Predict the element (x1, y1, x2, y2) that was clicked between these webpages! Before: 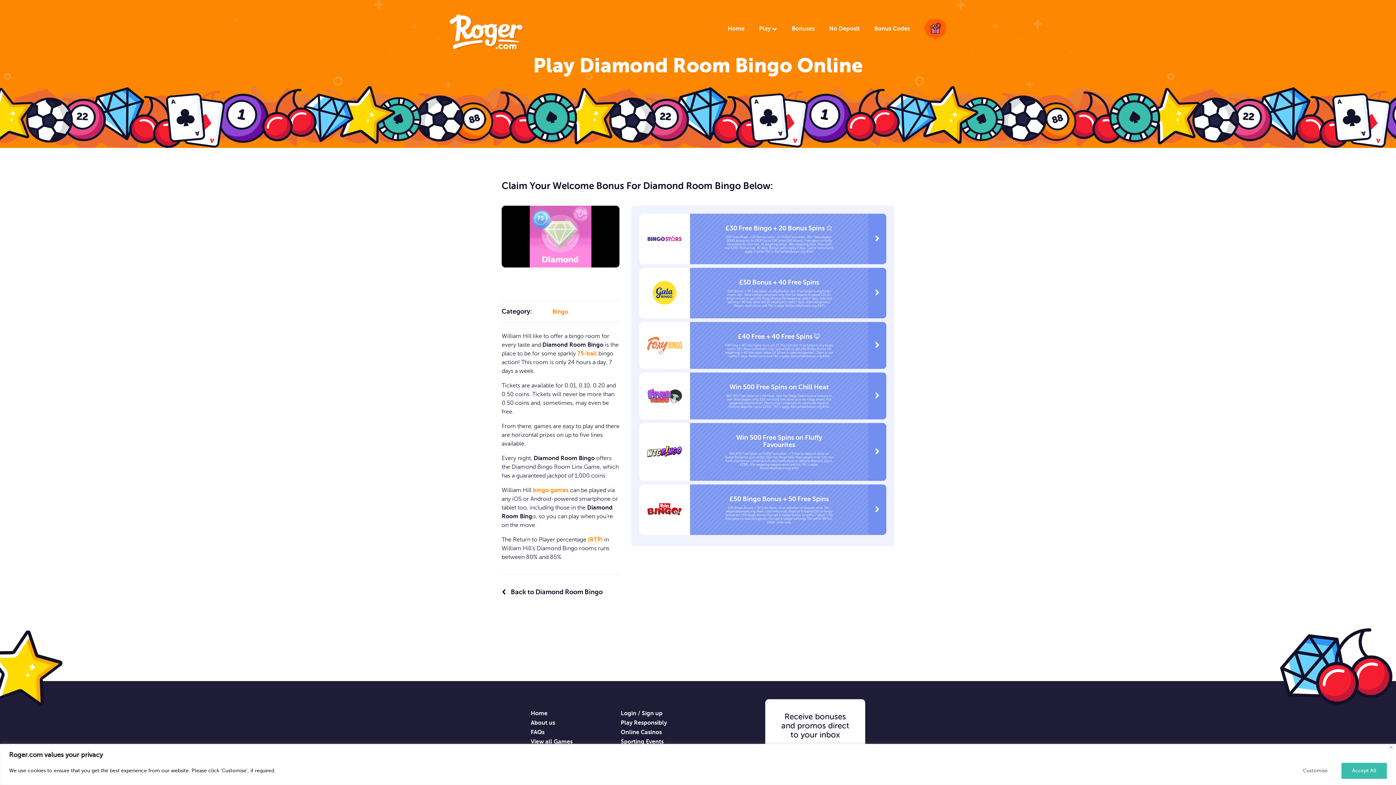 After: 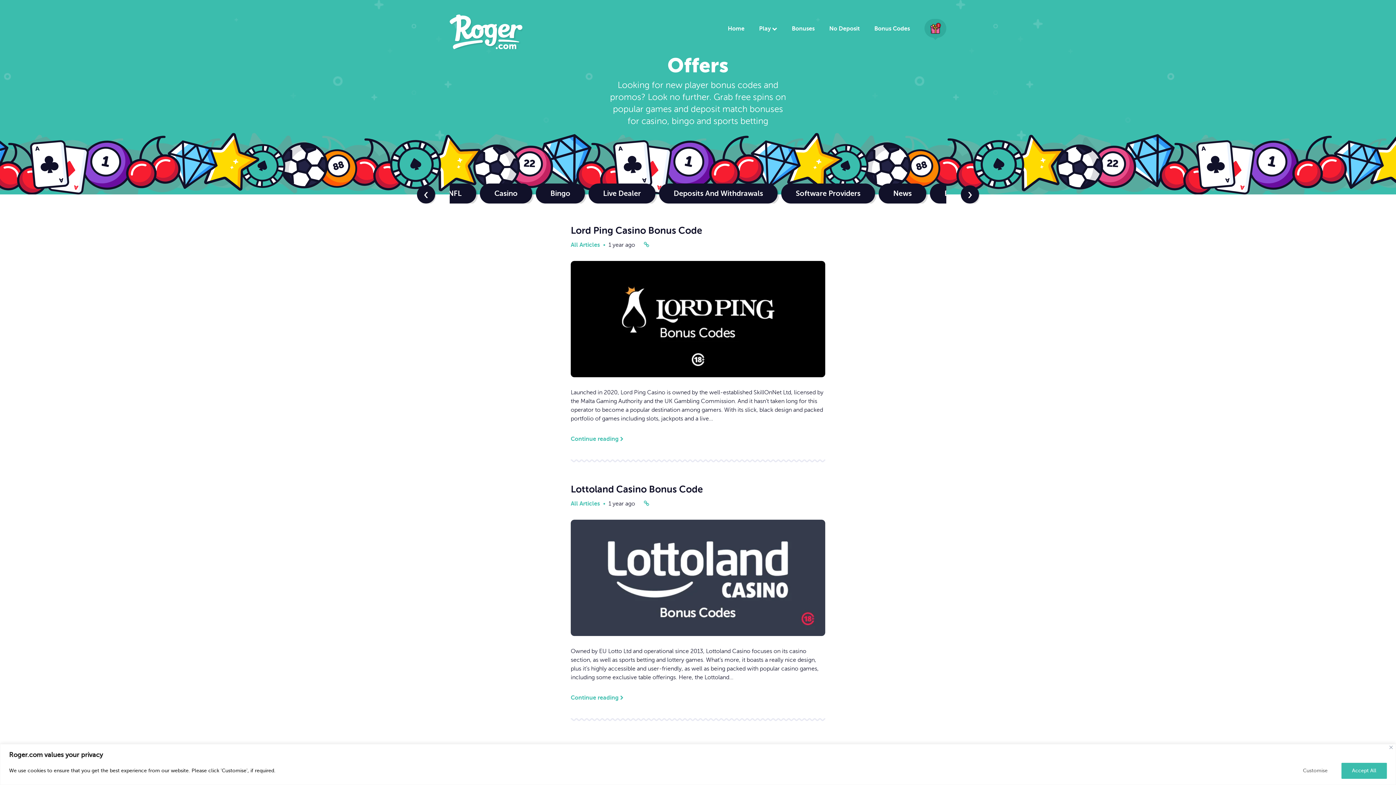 Action: bbox: (874, 25, 910, 32) label: Bonus Codes